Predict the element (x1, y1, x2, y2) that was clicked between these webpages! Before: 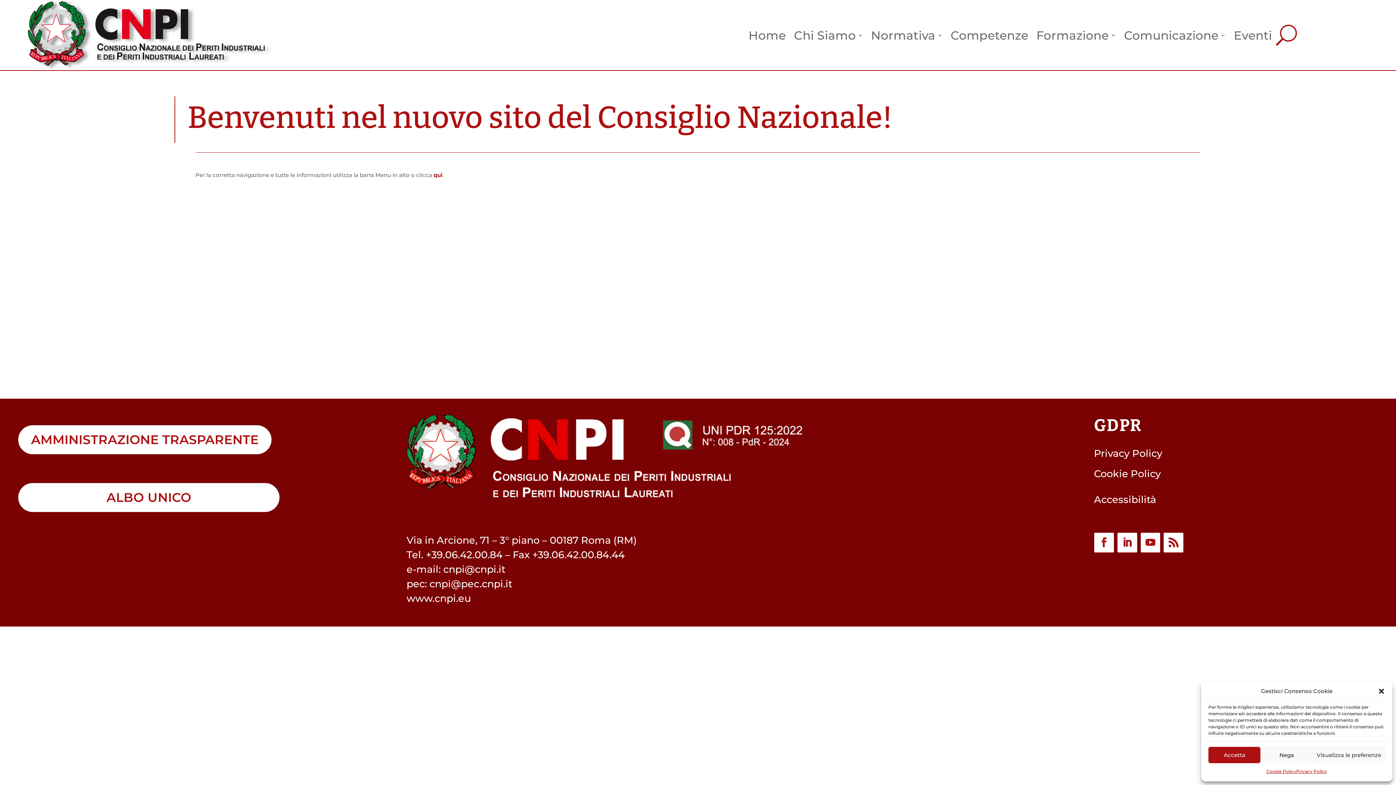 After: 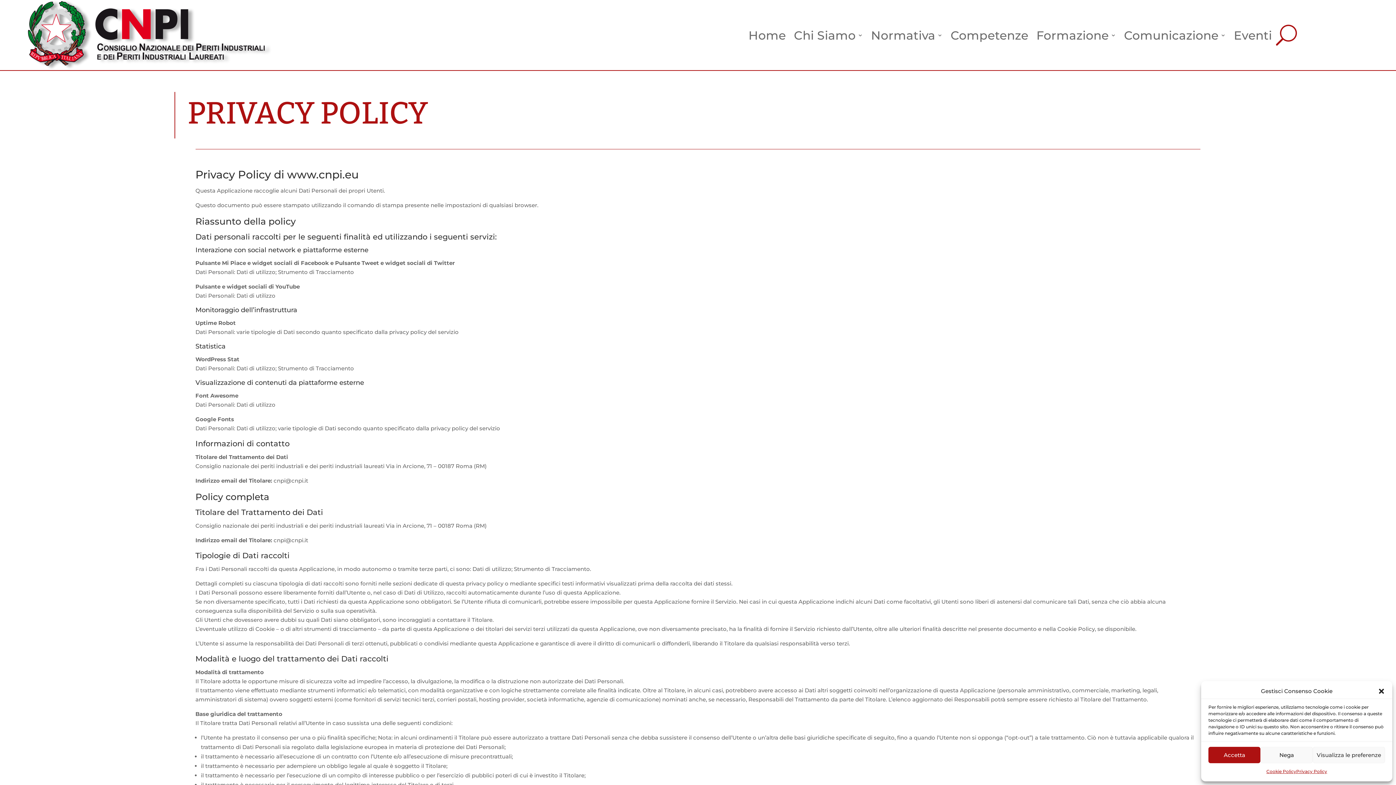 Action: bbox: (1296, 767, 1327, 776) label: Privacy Policy